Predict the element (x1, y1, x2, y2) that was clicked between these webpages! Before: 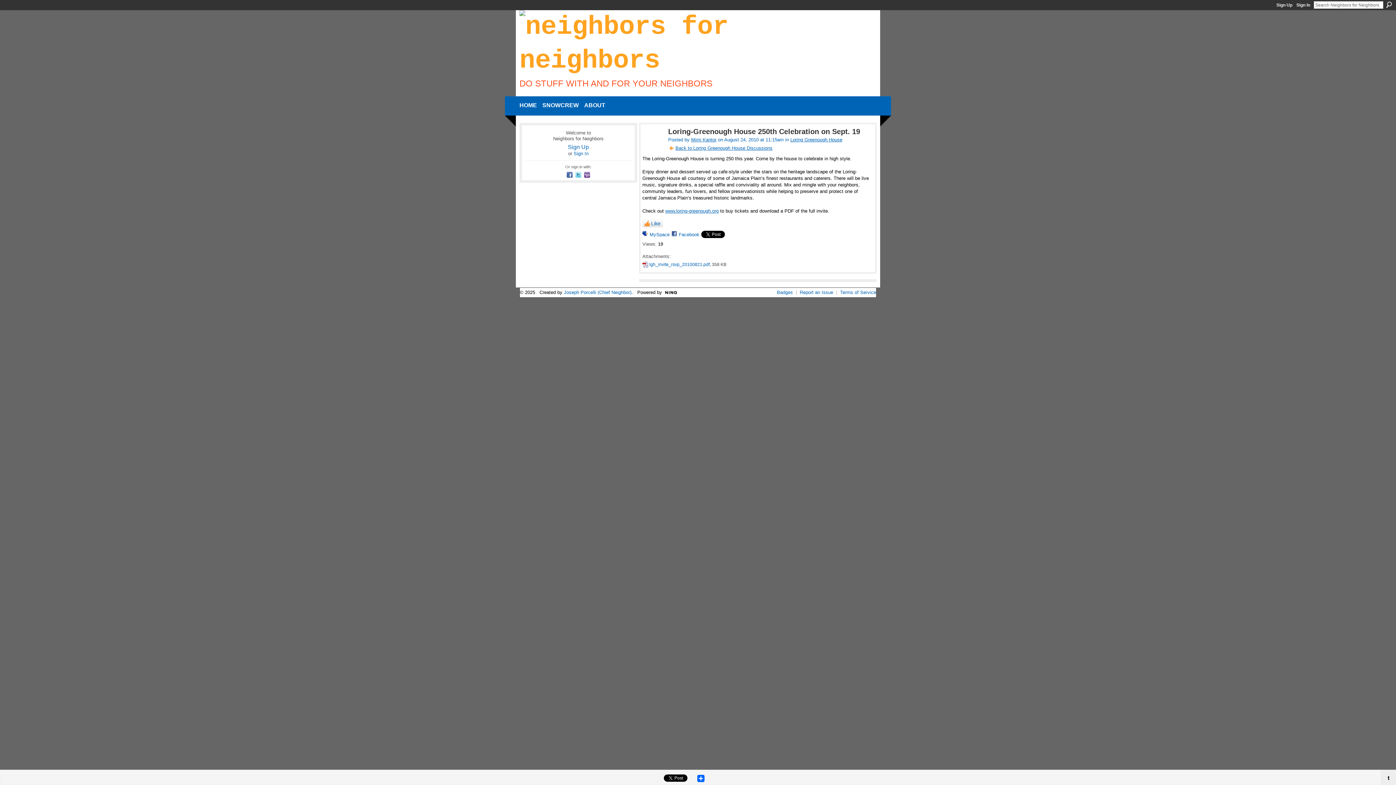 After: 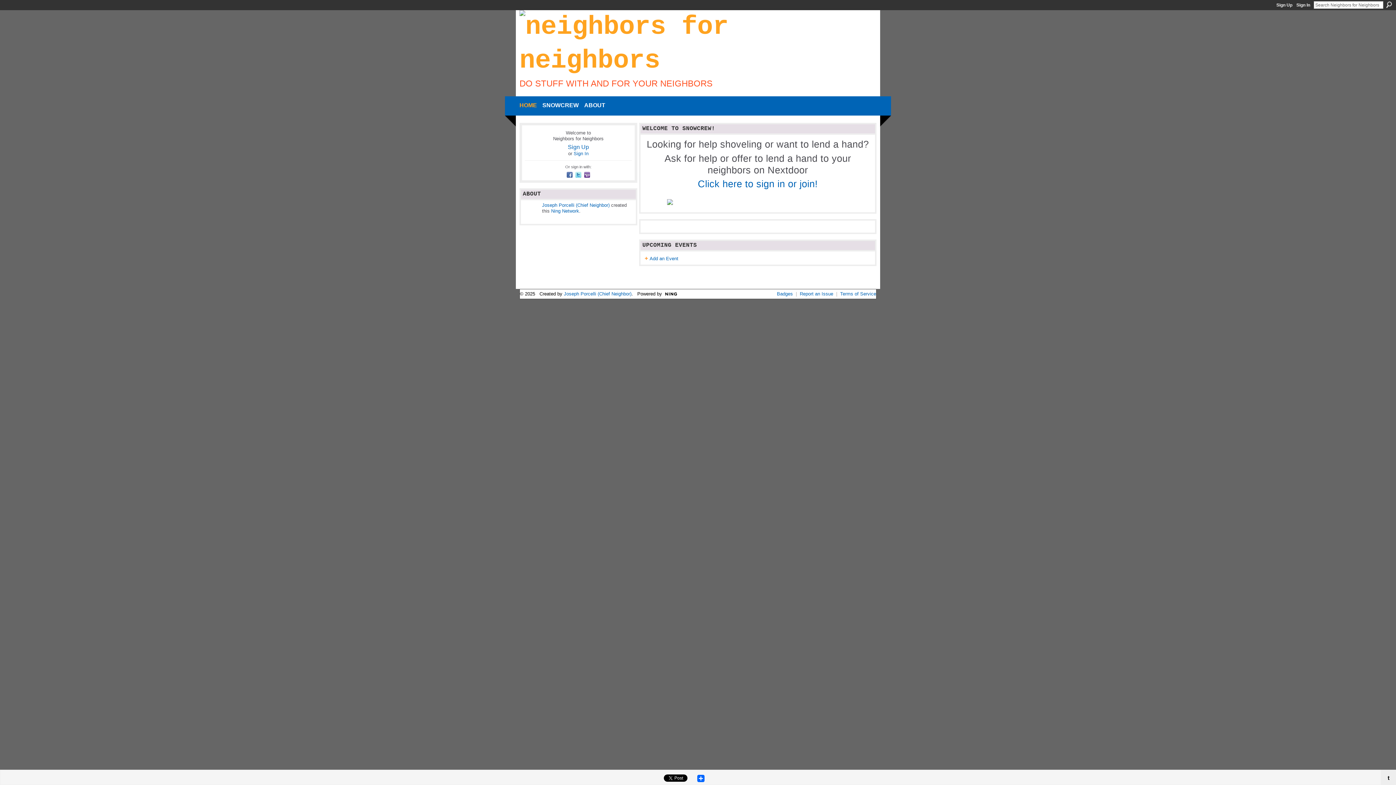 Action: label: HOME bbox: (519, 101, 537, 109)